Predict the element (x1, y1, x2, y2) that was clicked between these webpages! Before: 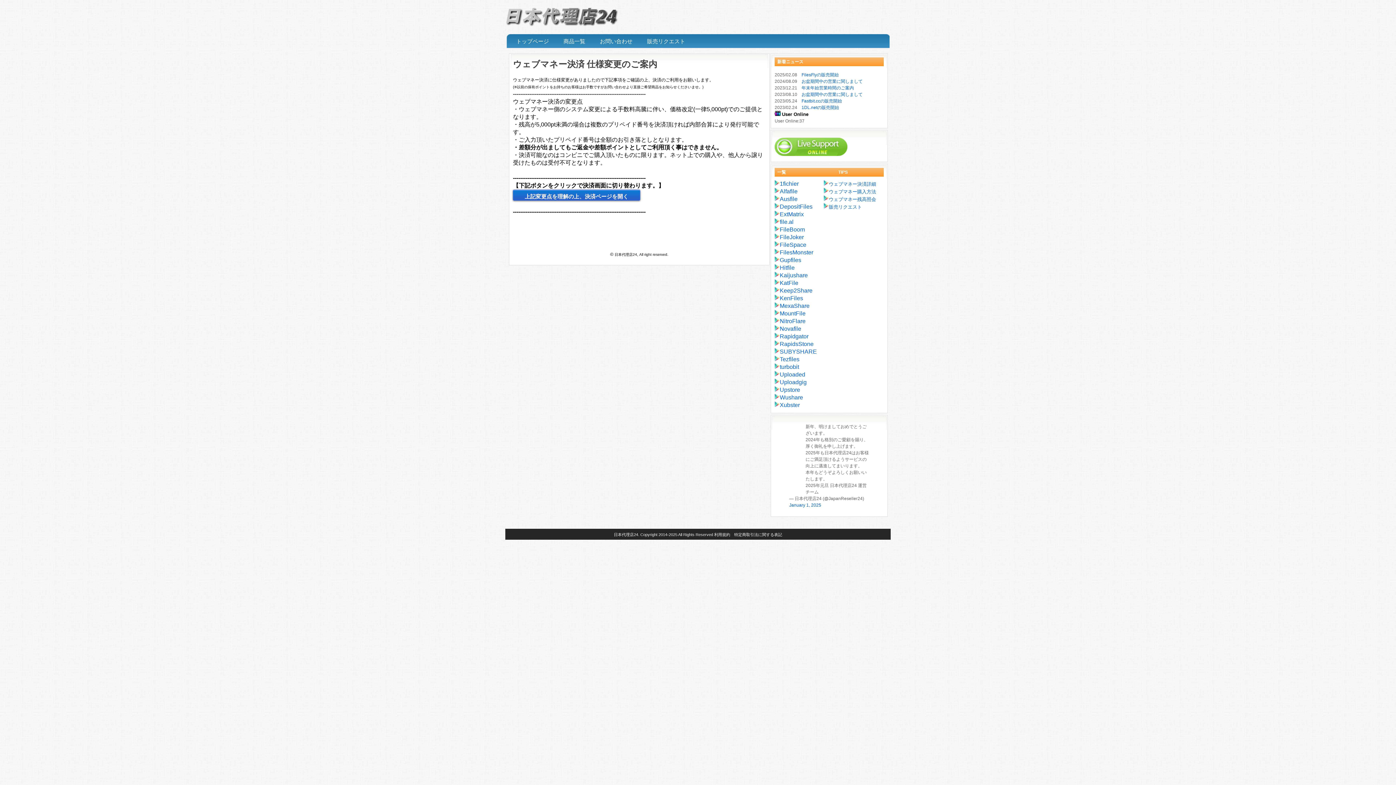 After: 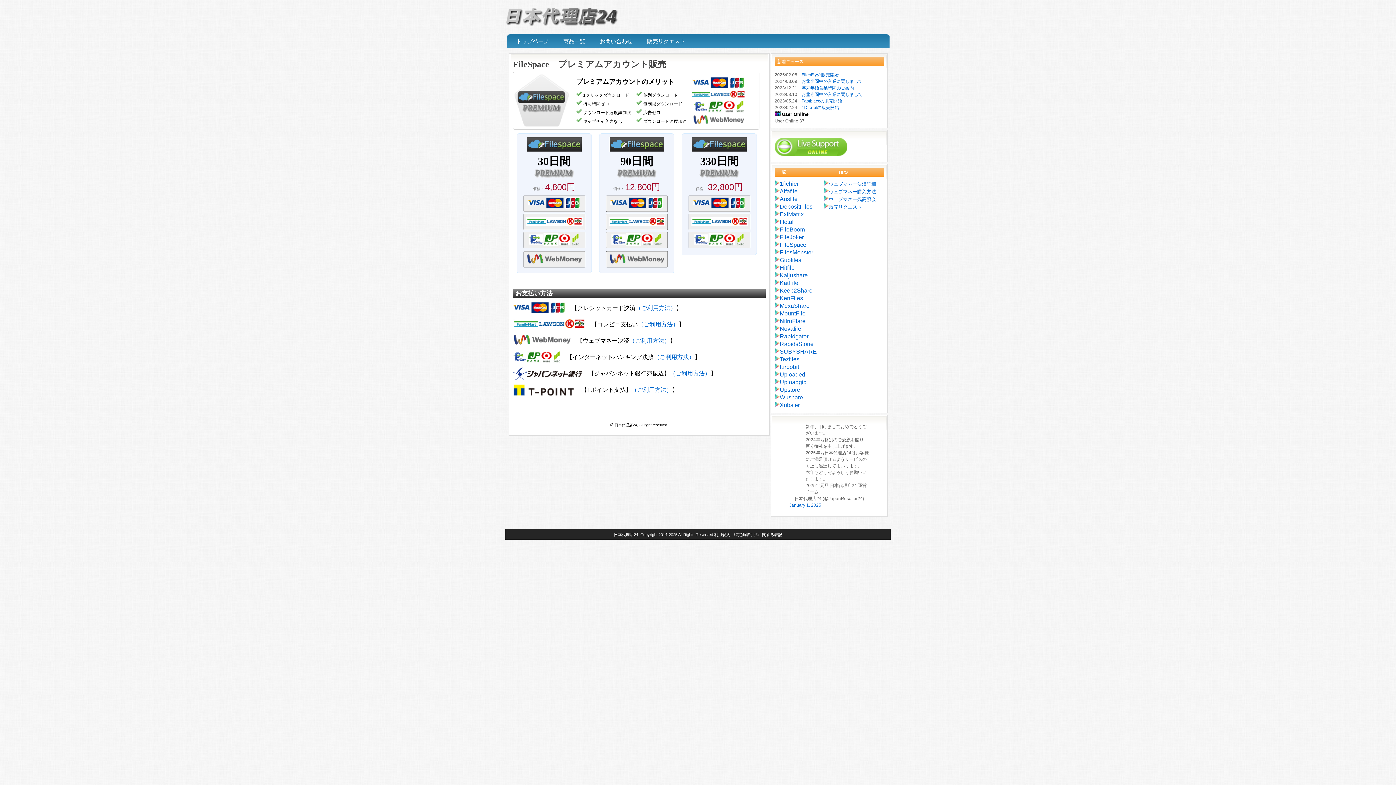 Action: bbox: (780, 241, 806, 248) label: FileSpace